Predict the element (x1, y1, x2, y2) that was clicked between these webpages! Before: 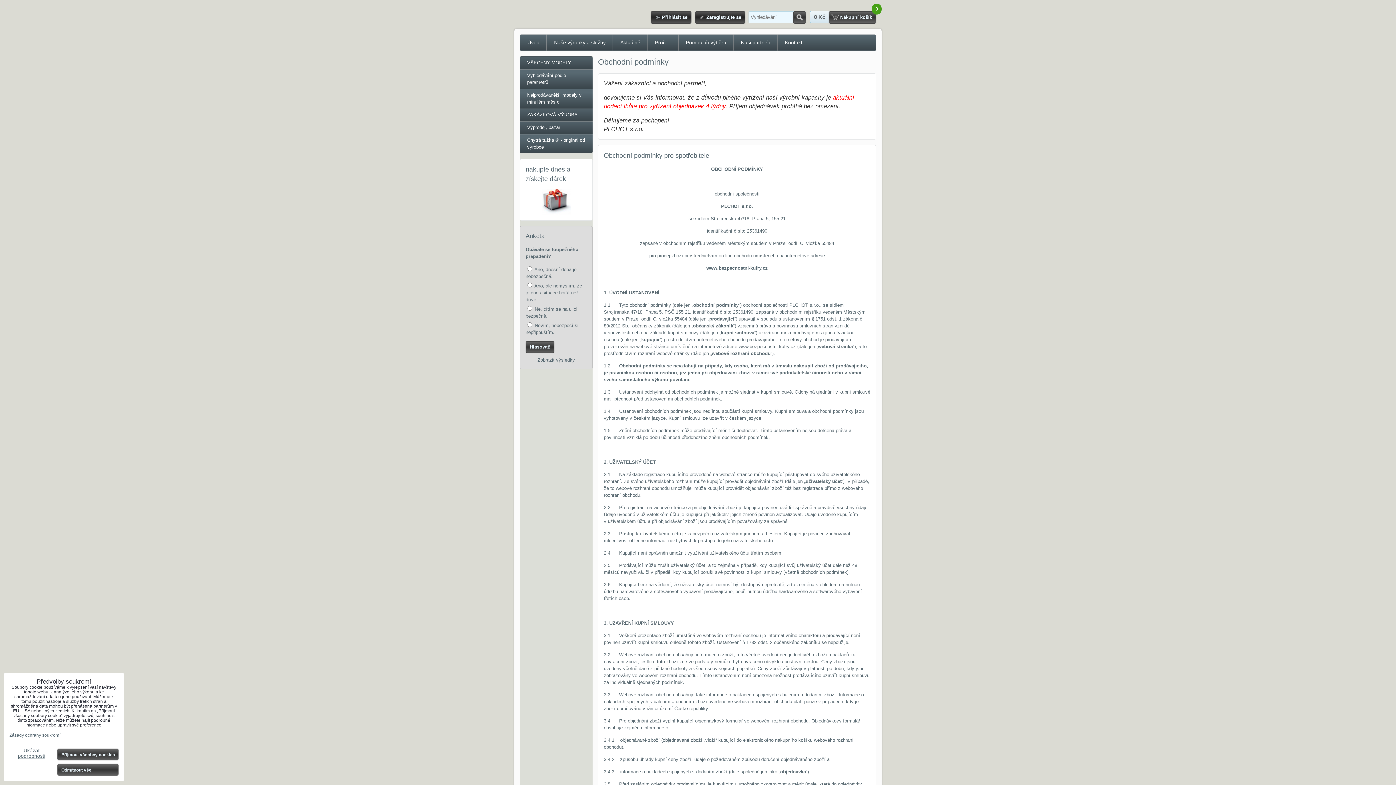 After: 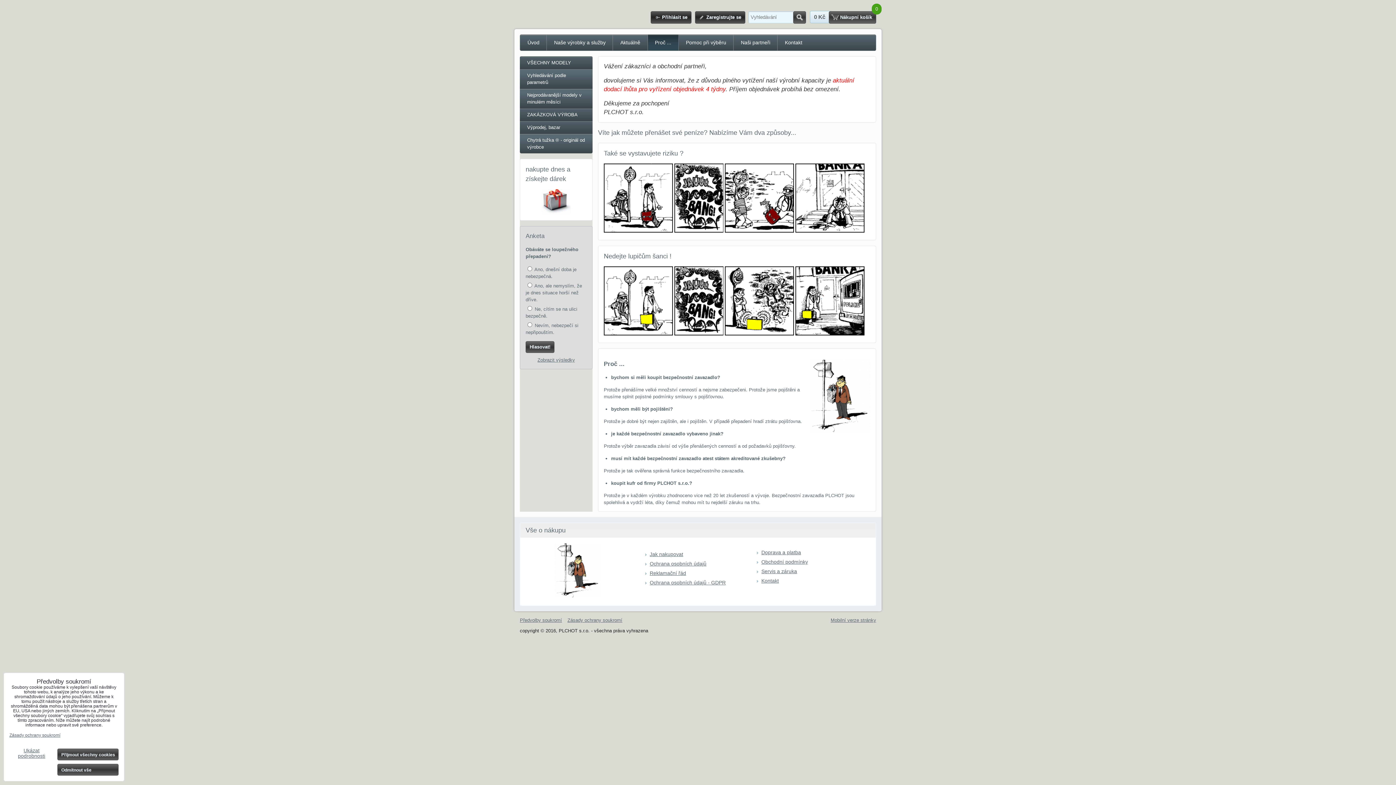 Action: bbox: (647, 34, 678, 50) label: Proč ...